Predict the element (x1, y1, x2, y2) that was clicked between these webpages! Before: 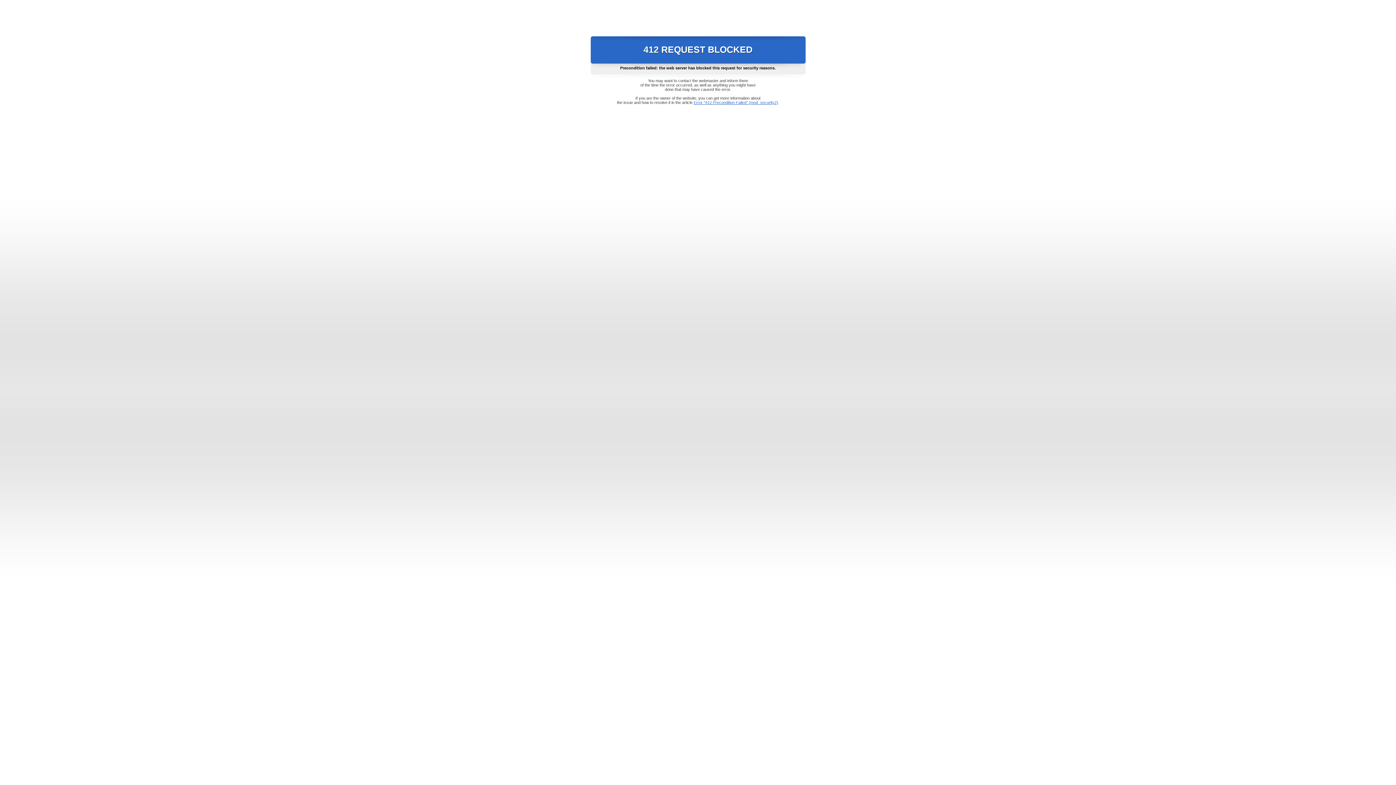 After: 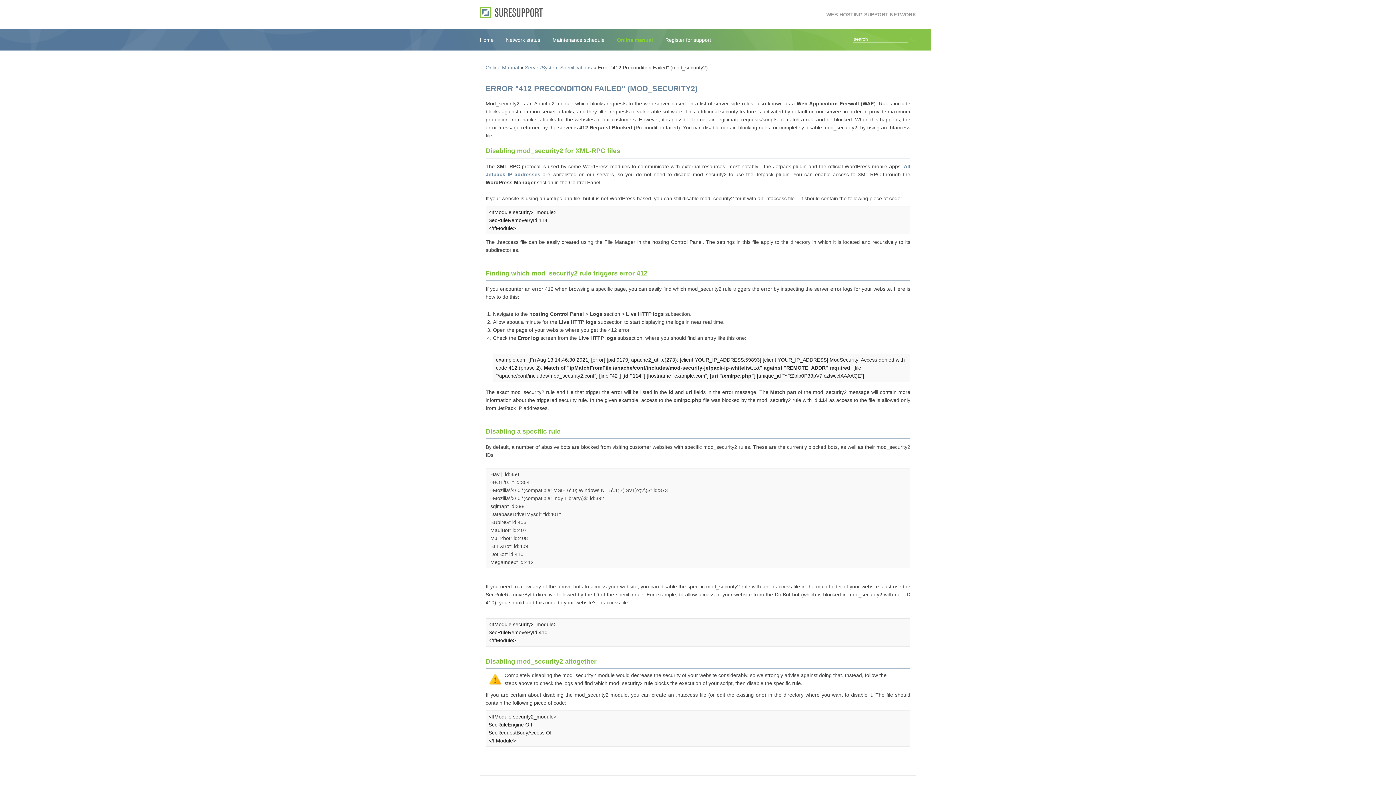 Action: label: Error "412 Precondition Failed" (mod_security2) bbox: (693, 100, 778, 104)